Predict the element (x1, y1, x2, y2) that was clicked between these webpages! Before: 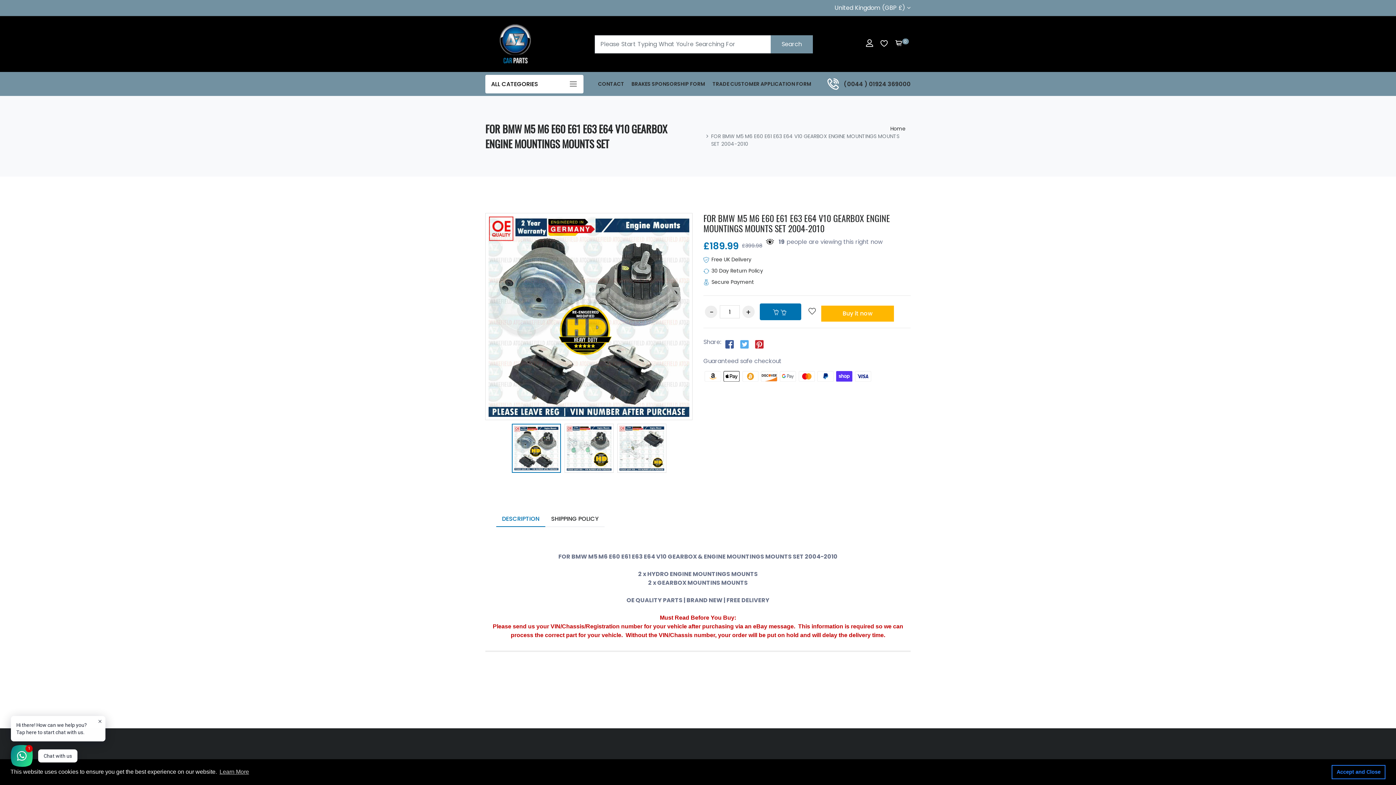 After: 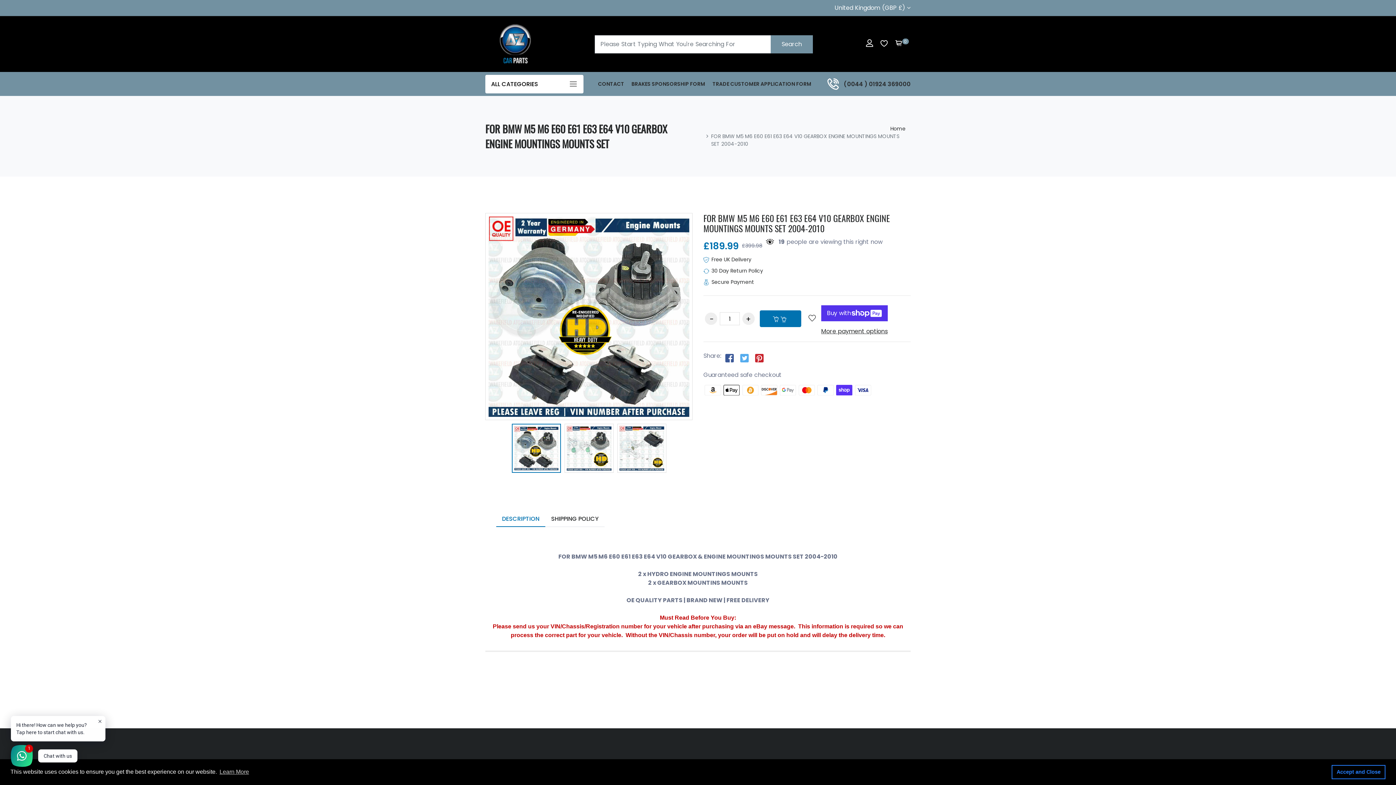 Action: bbox: (711, 267, 763, 274) label: 30 Day Return Policy